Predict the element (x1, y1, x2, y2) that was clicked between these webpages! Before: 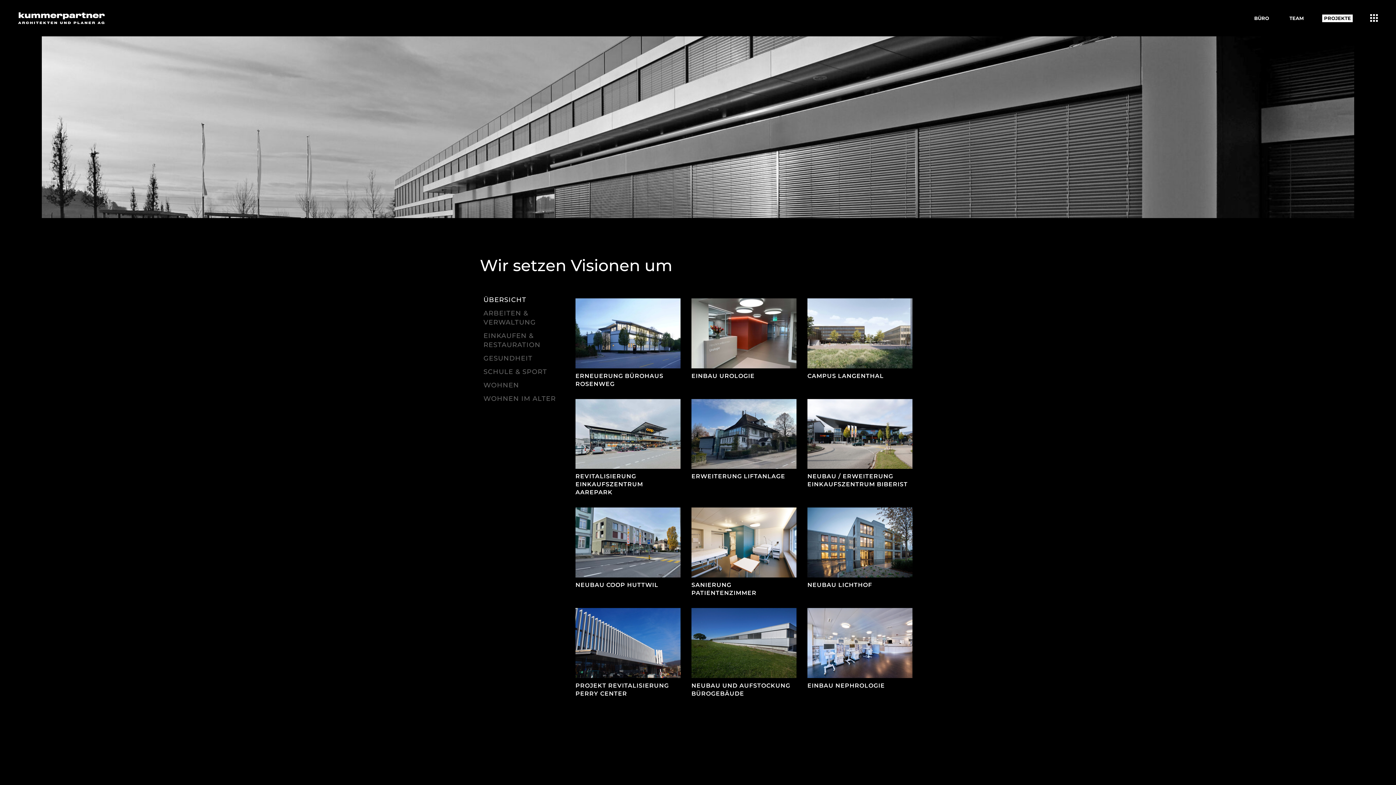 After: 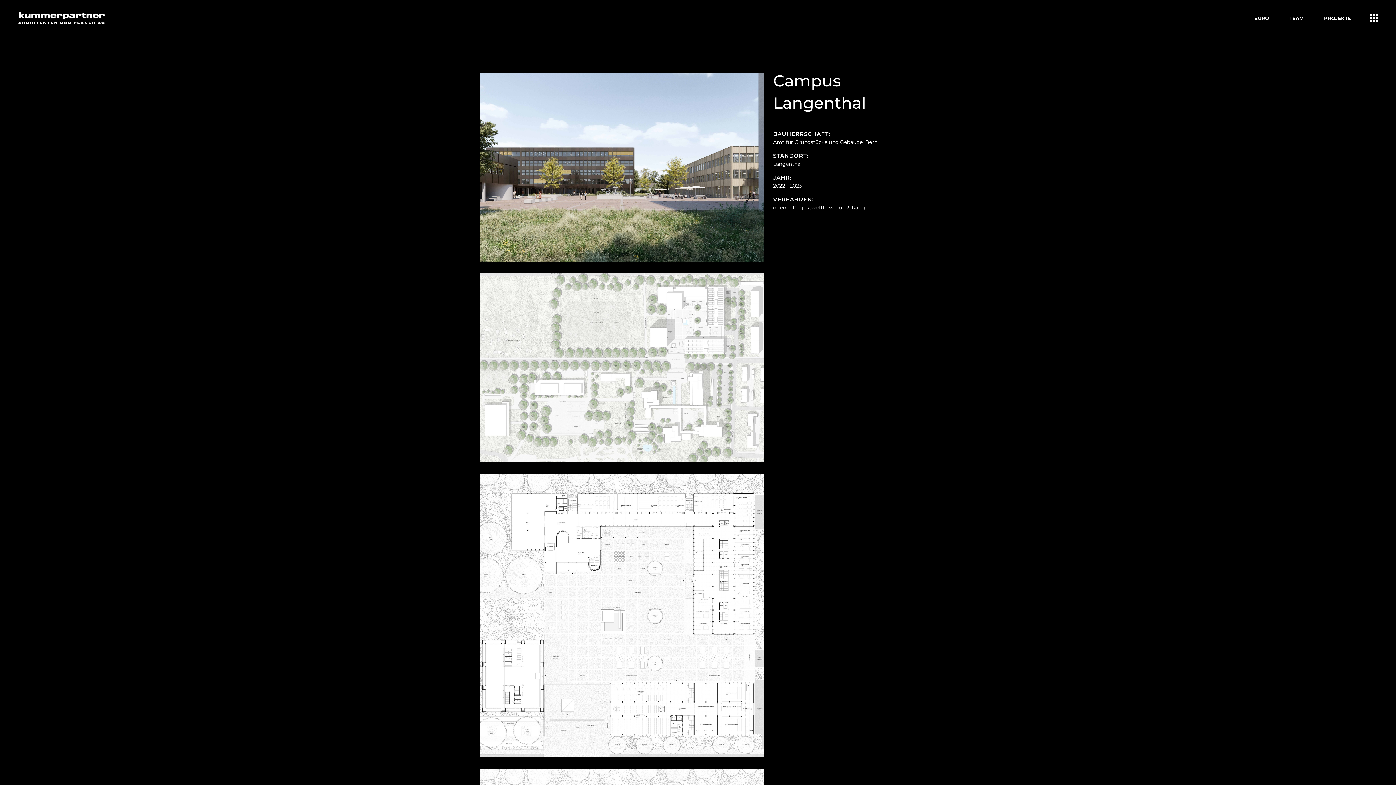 Action: bbox: (807, 298, 912, 368)